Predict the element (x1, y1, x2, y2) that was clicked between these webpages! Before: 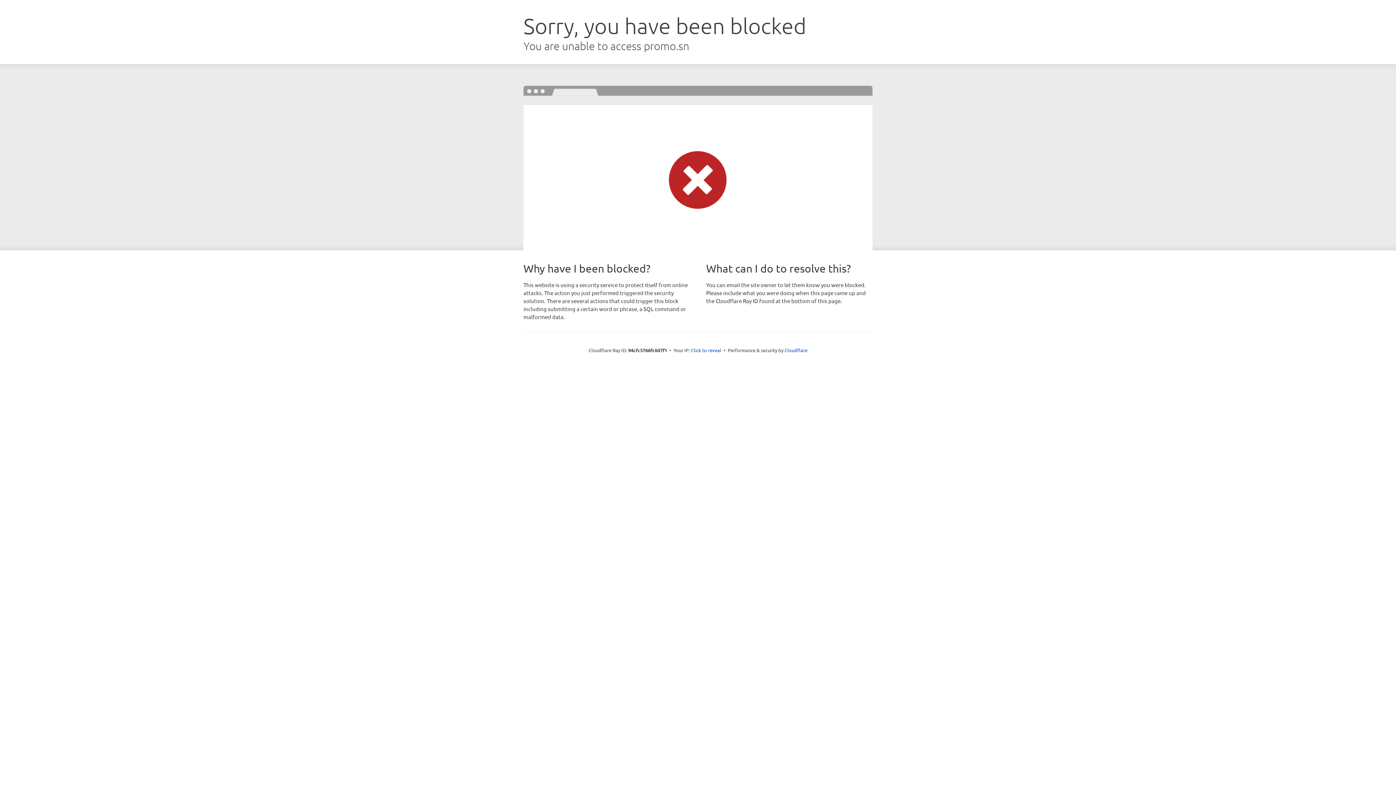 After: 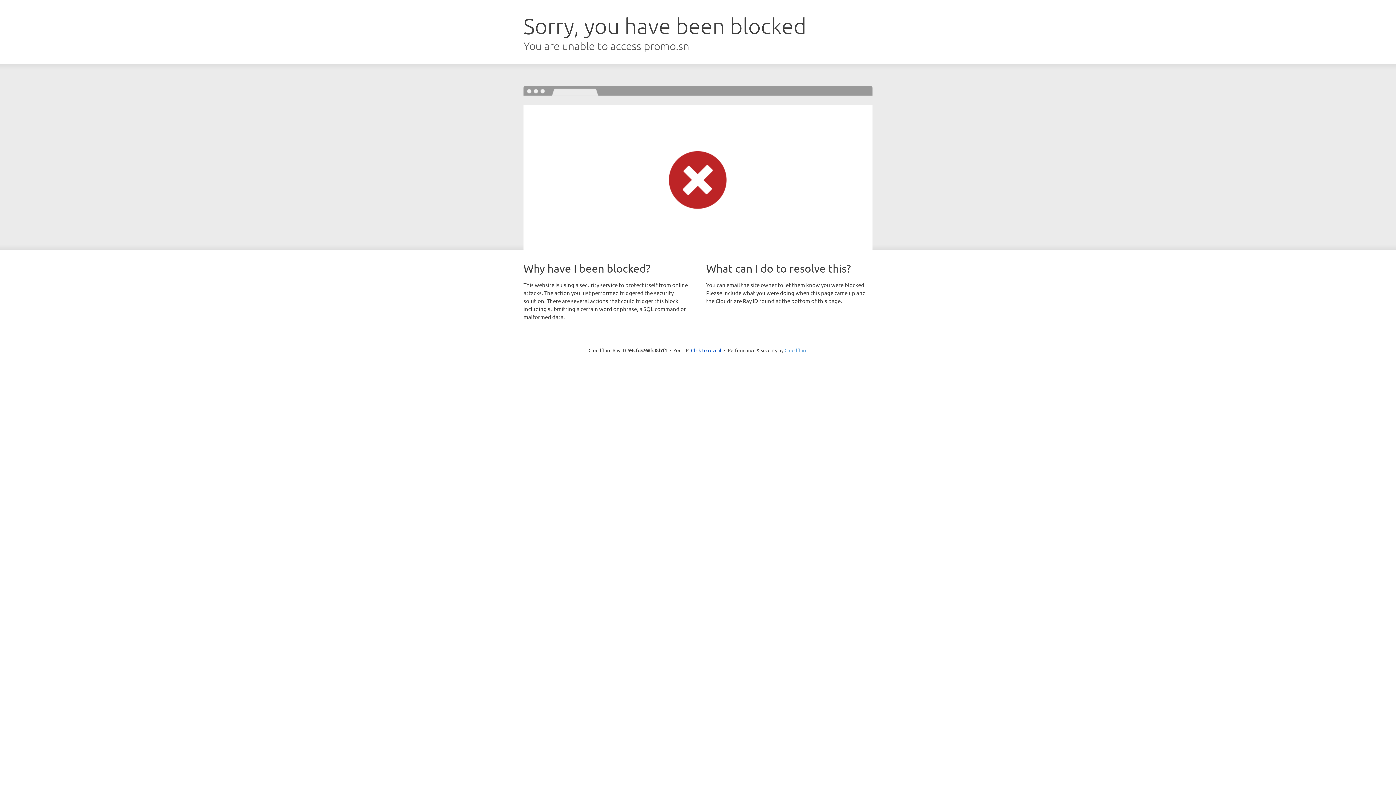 Action: bbox: (784, 347, 807, 353) label: Cloudflare